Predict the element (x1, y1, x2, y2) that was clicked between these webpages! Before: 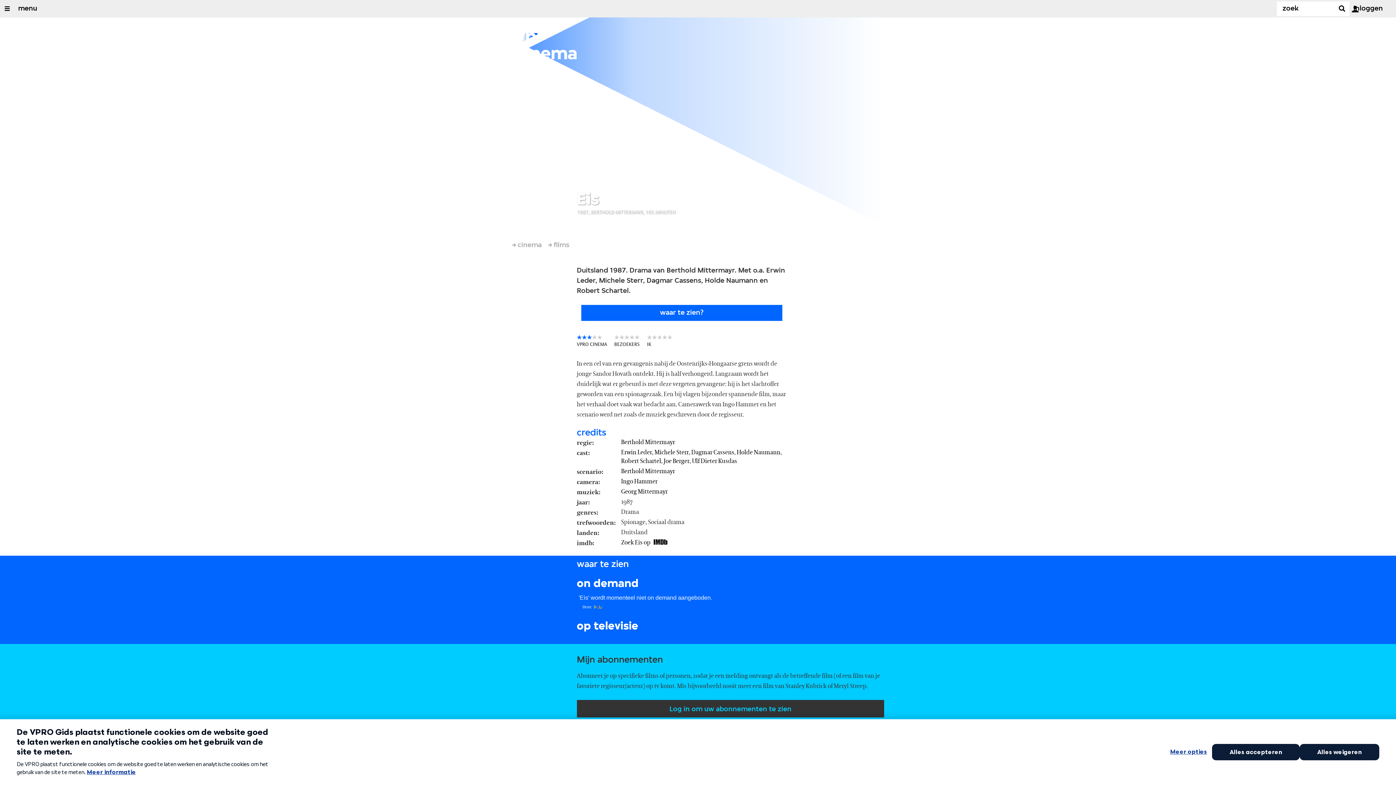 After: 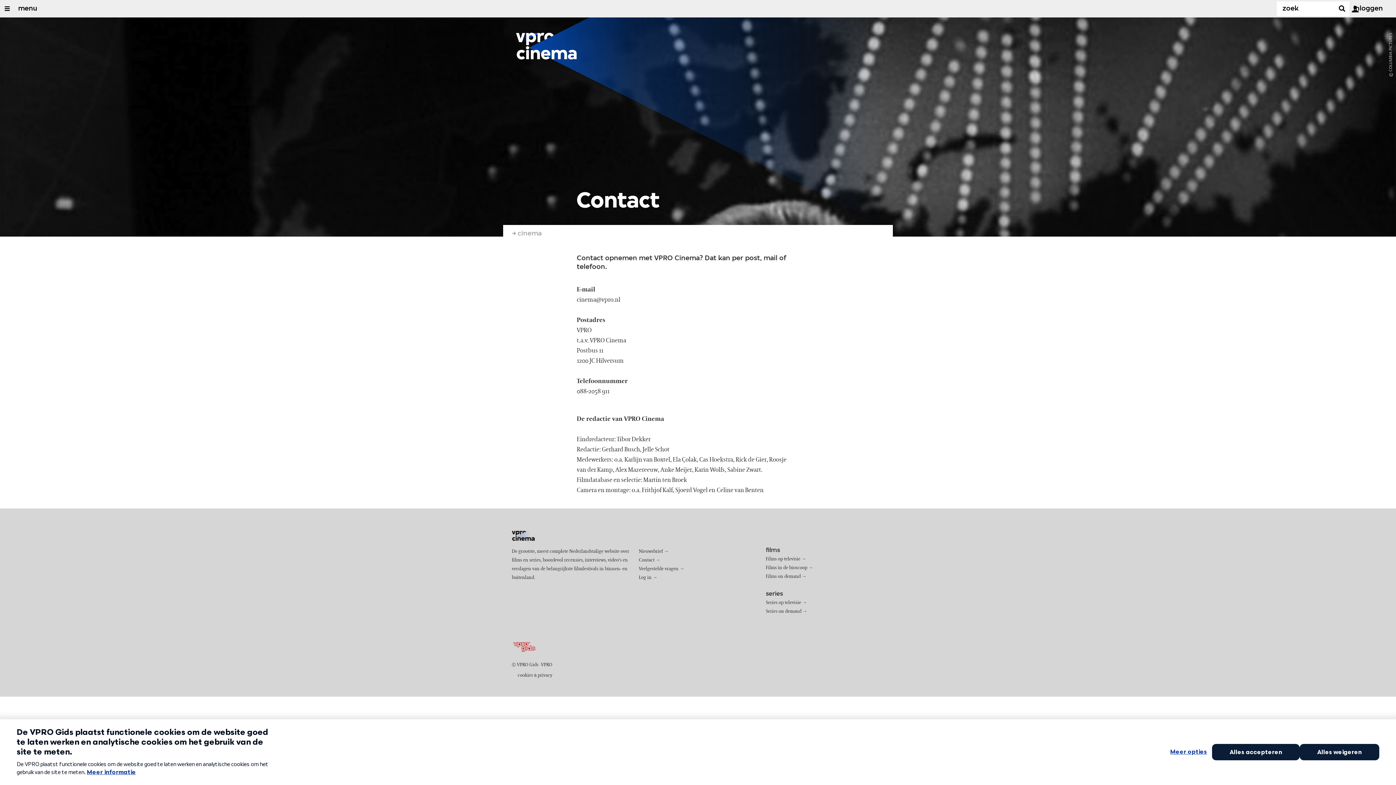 Action: bbox: (639, 693, 654, 699) label: Contact